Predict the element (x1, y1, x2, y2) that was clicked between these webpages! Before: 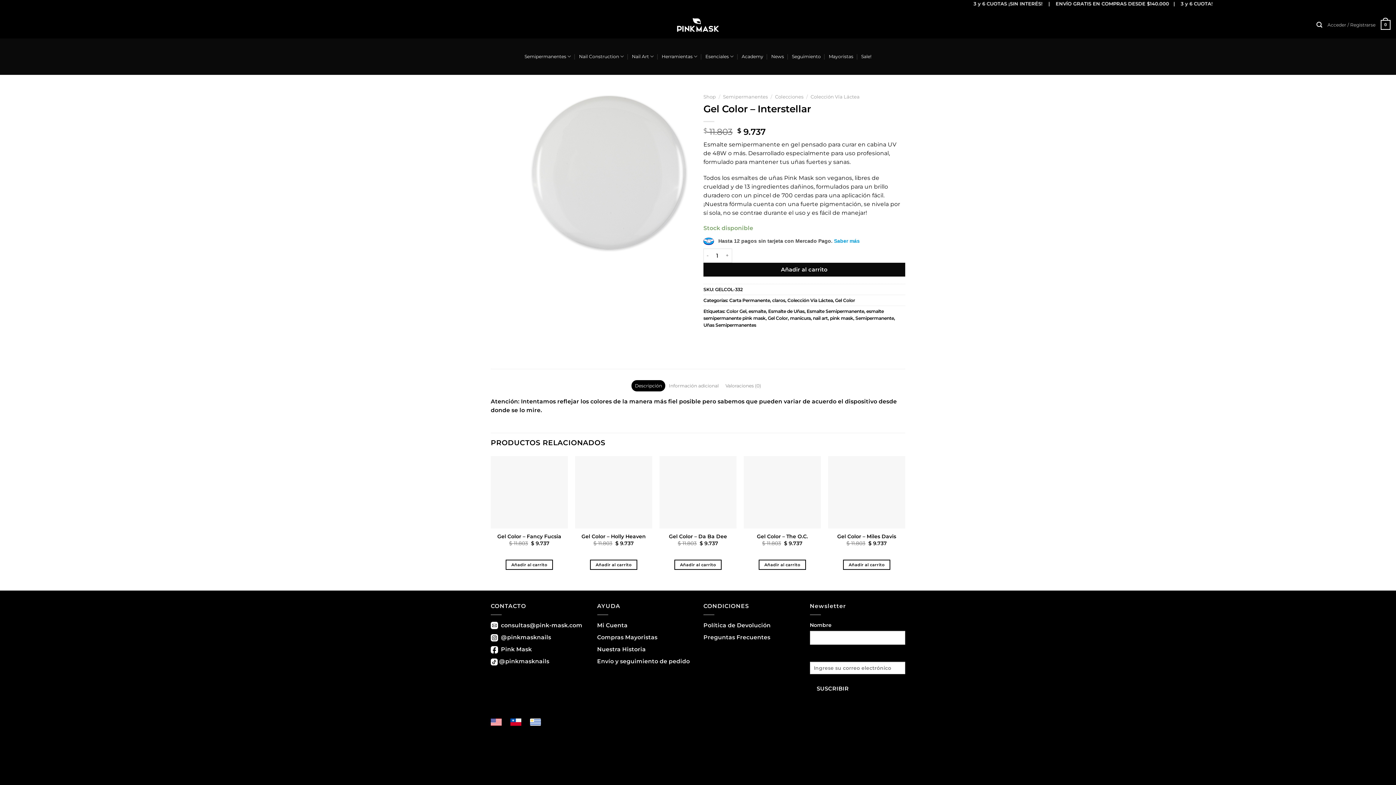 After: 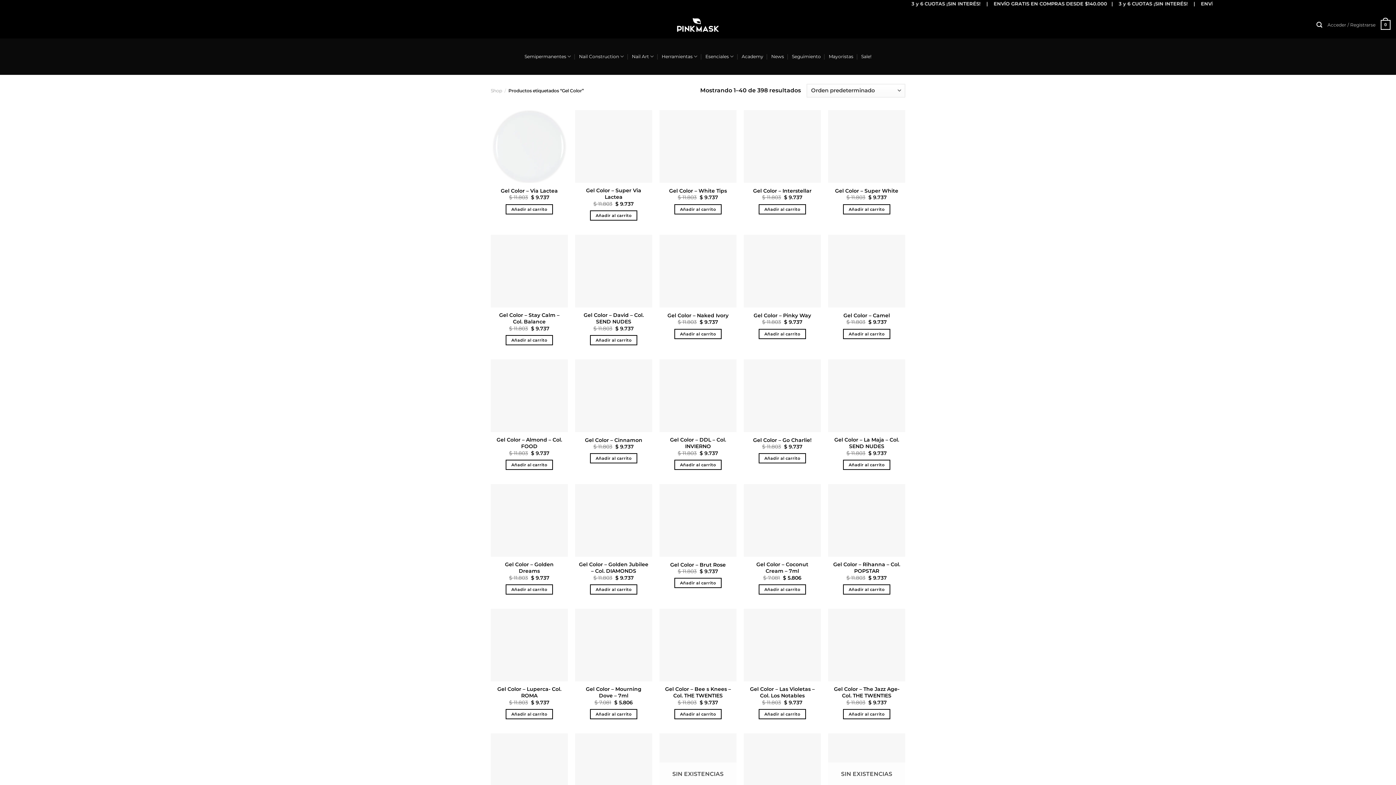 Action: label: Gel Color bbox: (768, 315, 788, 320)